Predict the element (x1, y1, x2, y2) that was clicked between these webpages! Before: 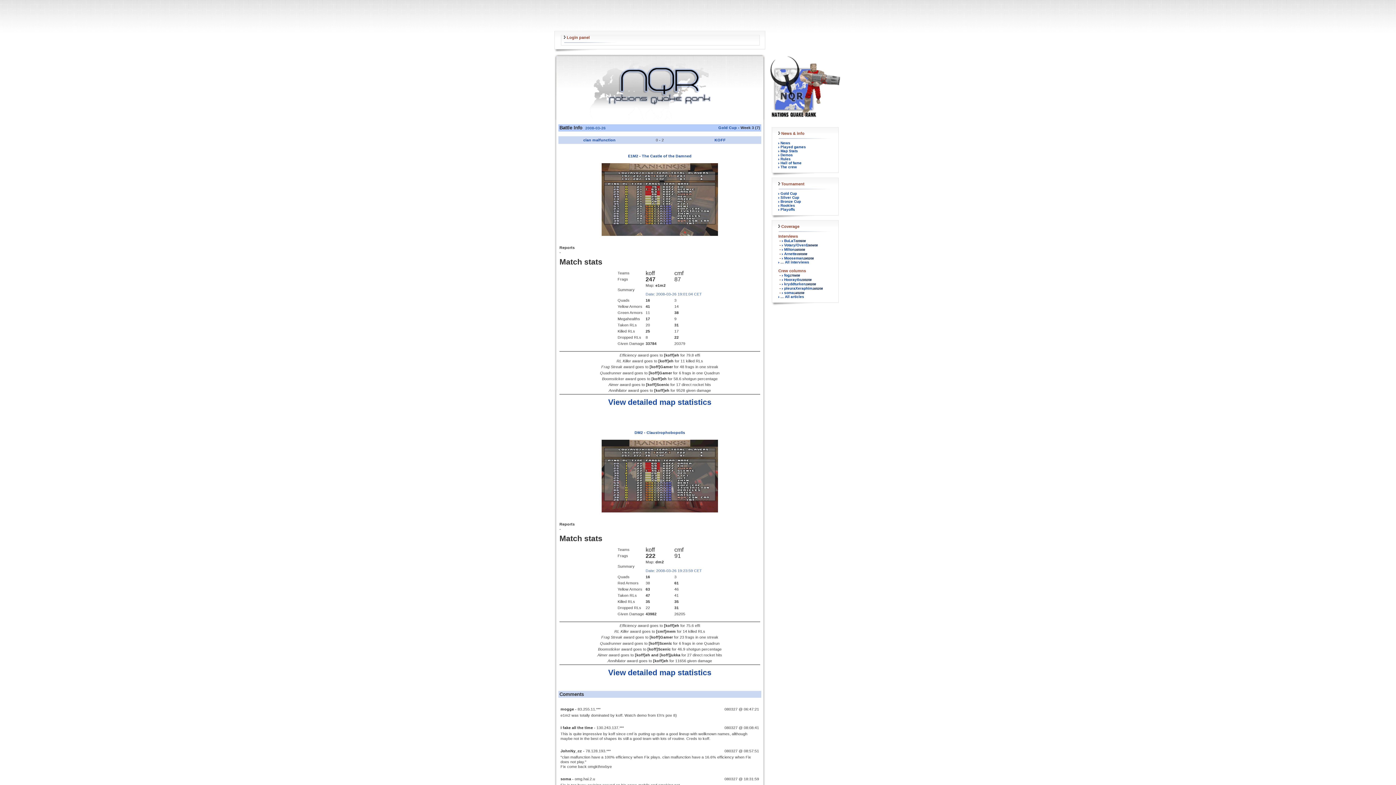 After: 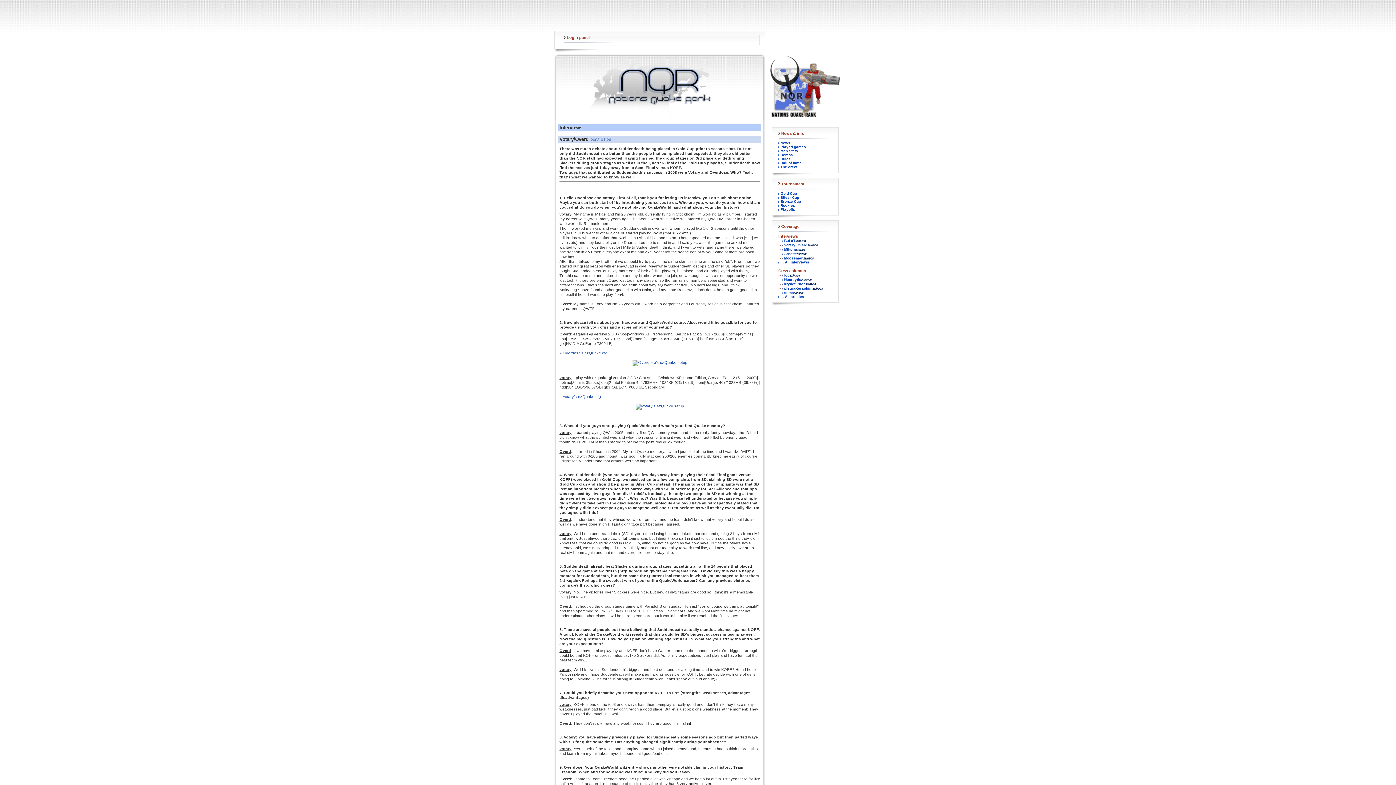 Action: bbox: (783, 243, 807, 247) label:  Votary/Overd